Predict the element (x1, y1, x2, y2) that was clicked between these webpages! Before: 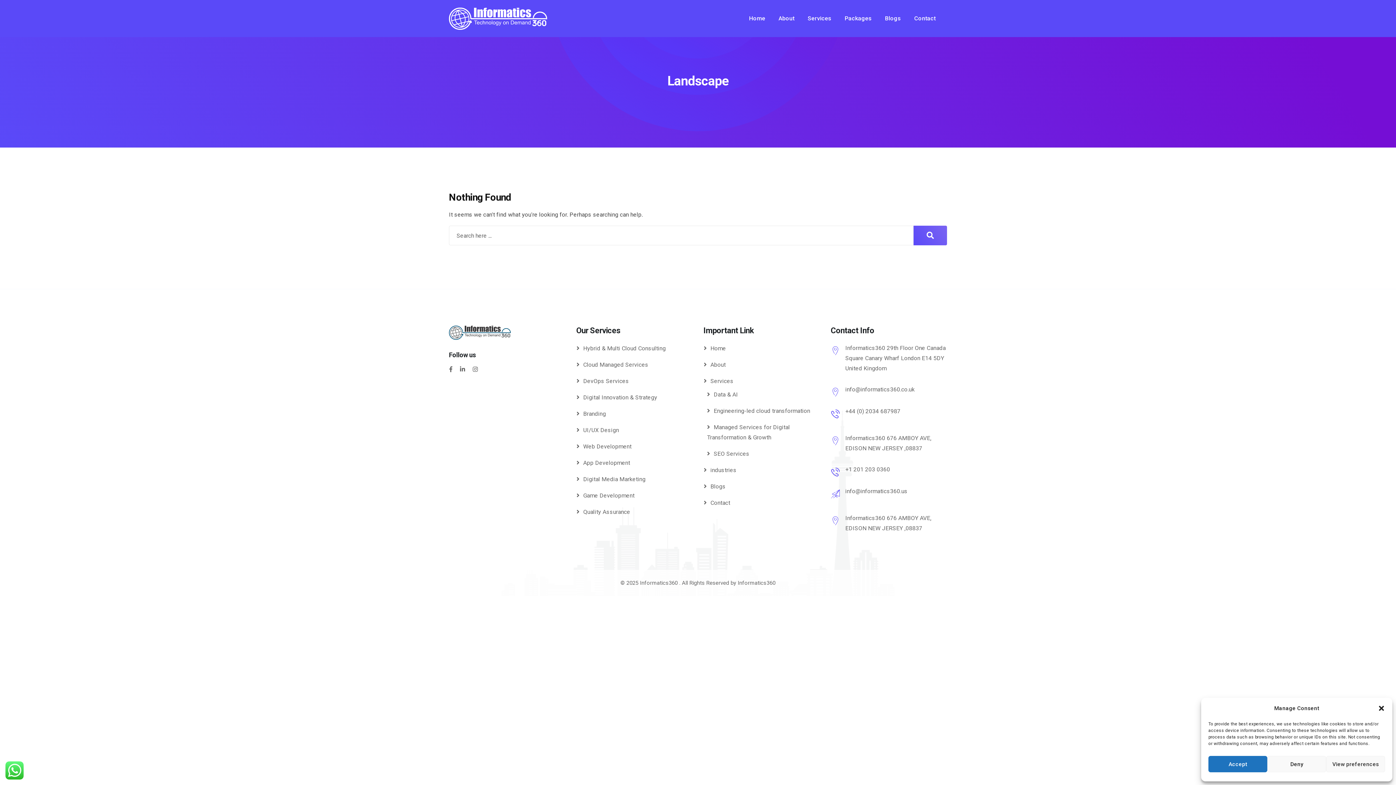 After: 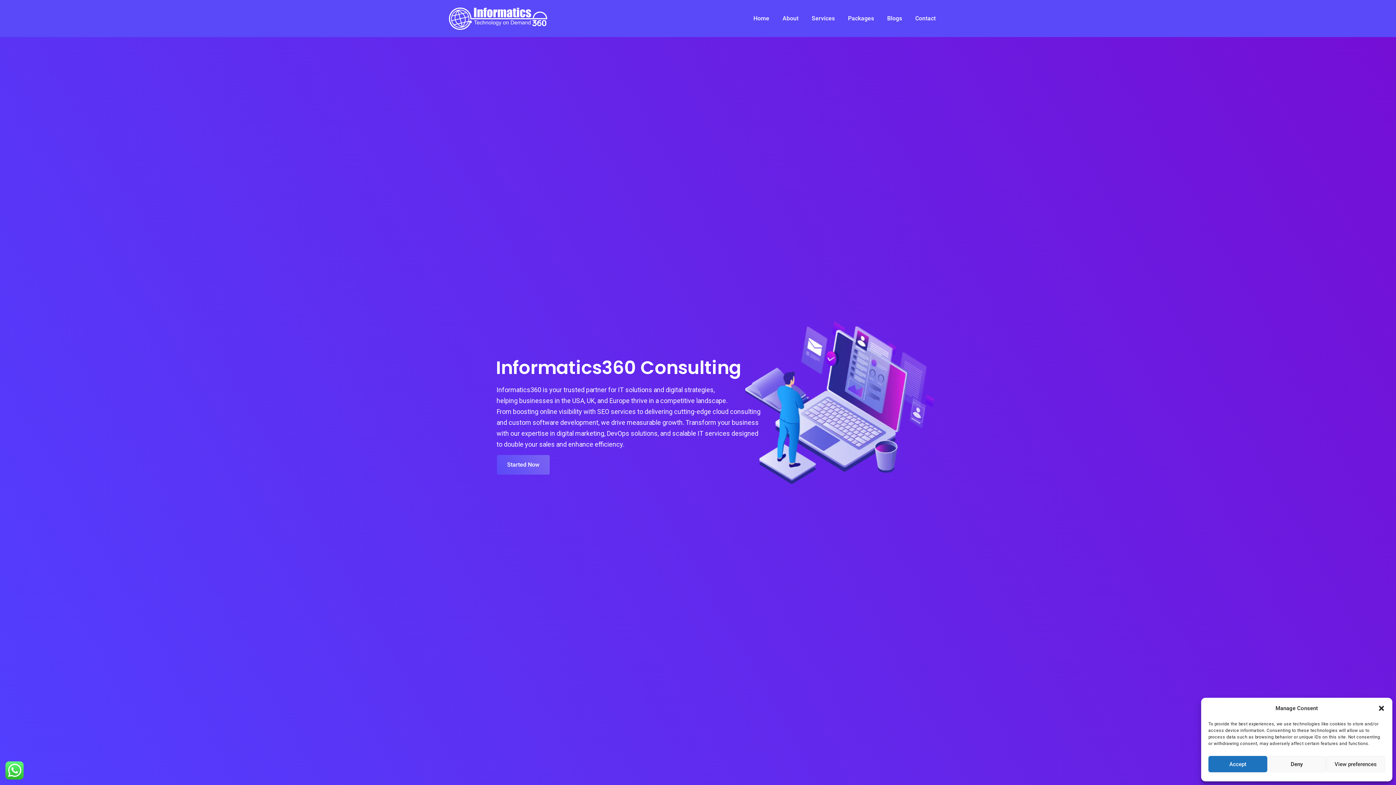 Action: bbox: (449, 4, 547, 32)